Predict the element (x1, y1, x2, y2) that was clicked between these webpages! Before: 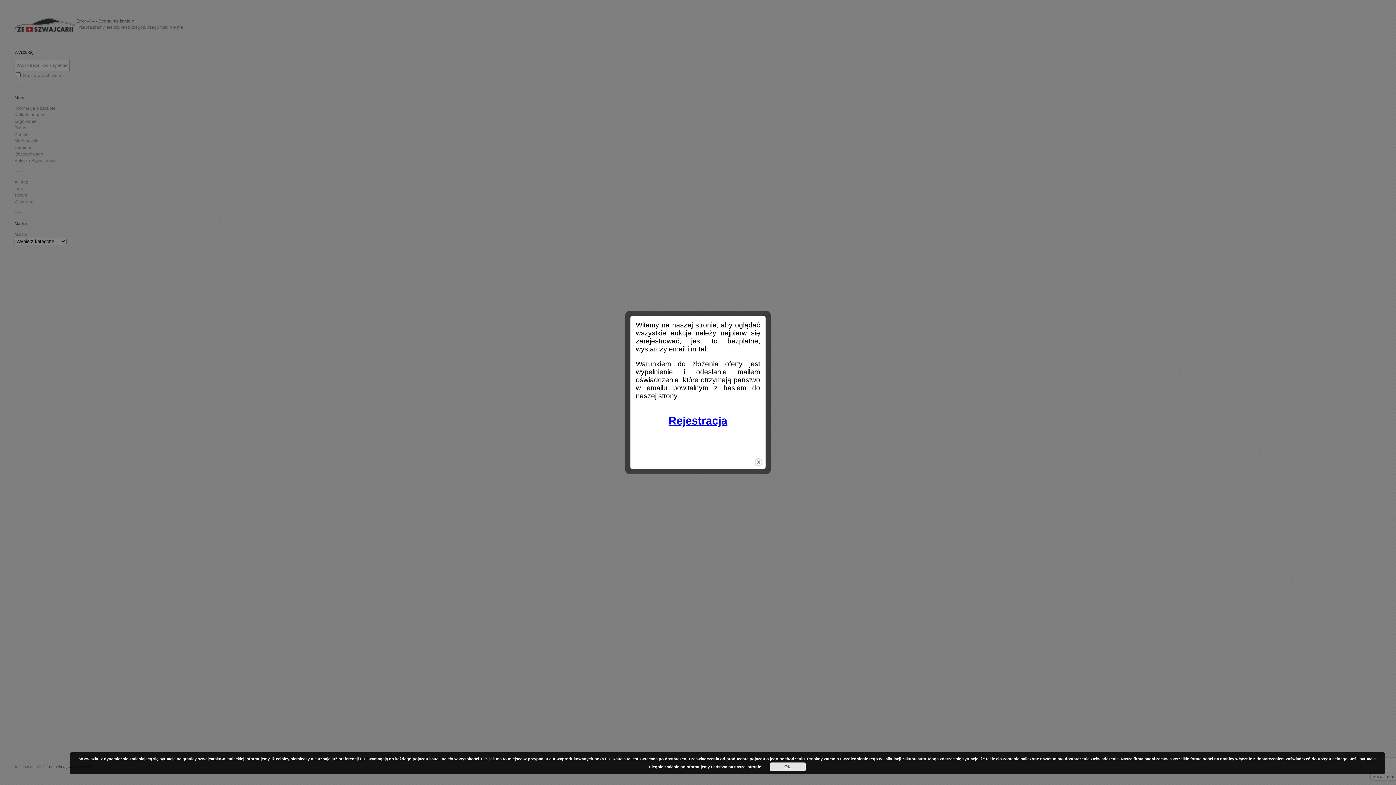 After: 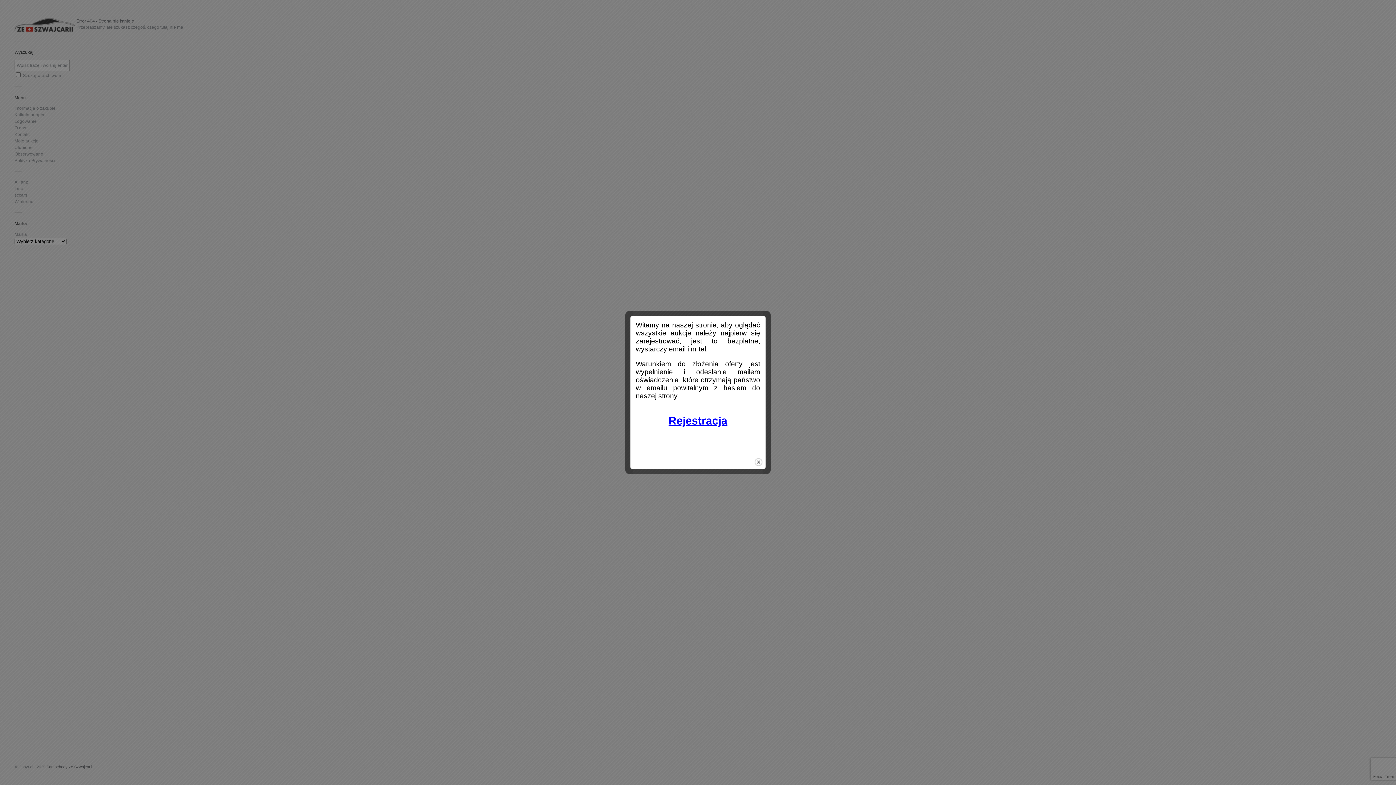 Action: label: OK bbox: (769, 762, 806, 771)